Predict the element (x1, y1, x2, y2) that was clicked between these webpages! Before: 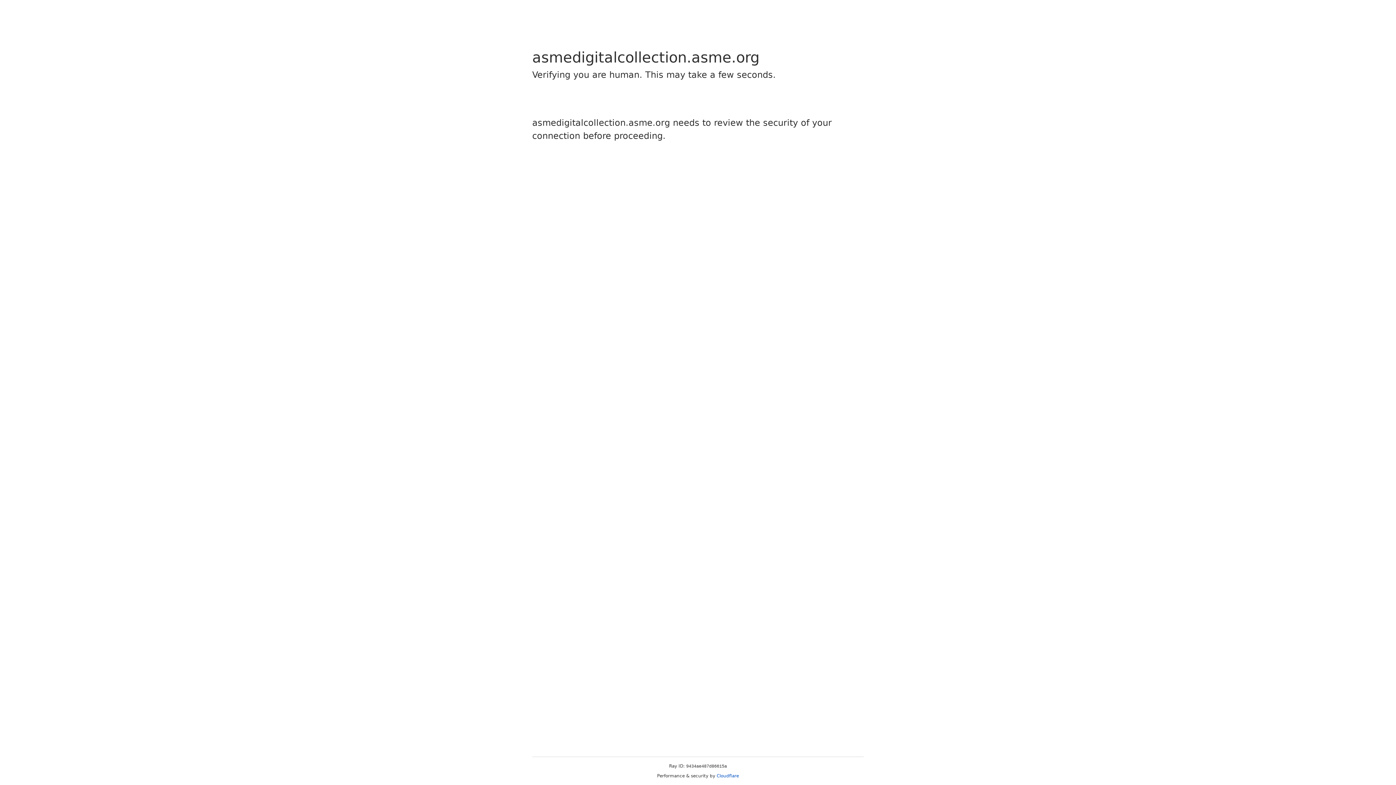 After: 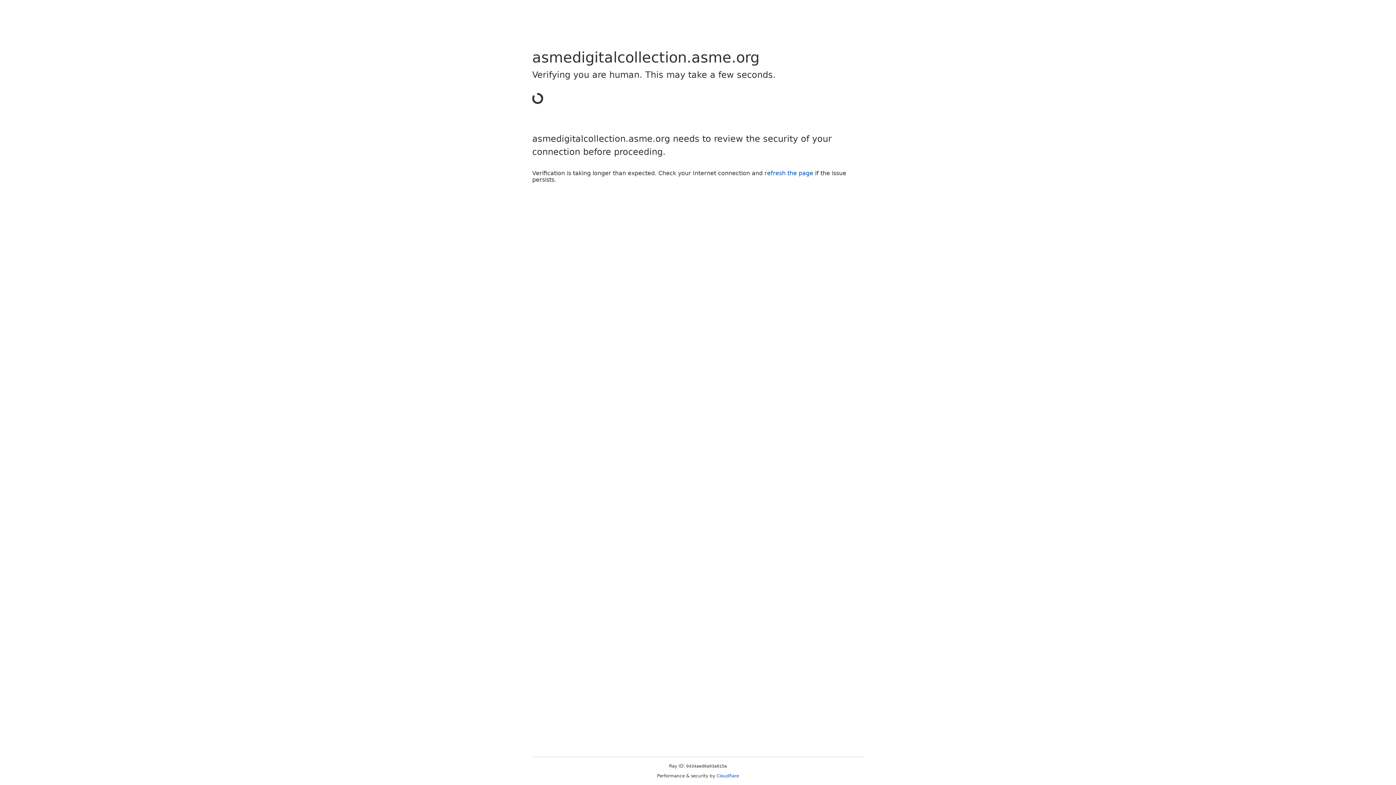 Action: bbox: (716, 773, 739, 778) label: Cloudflare